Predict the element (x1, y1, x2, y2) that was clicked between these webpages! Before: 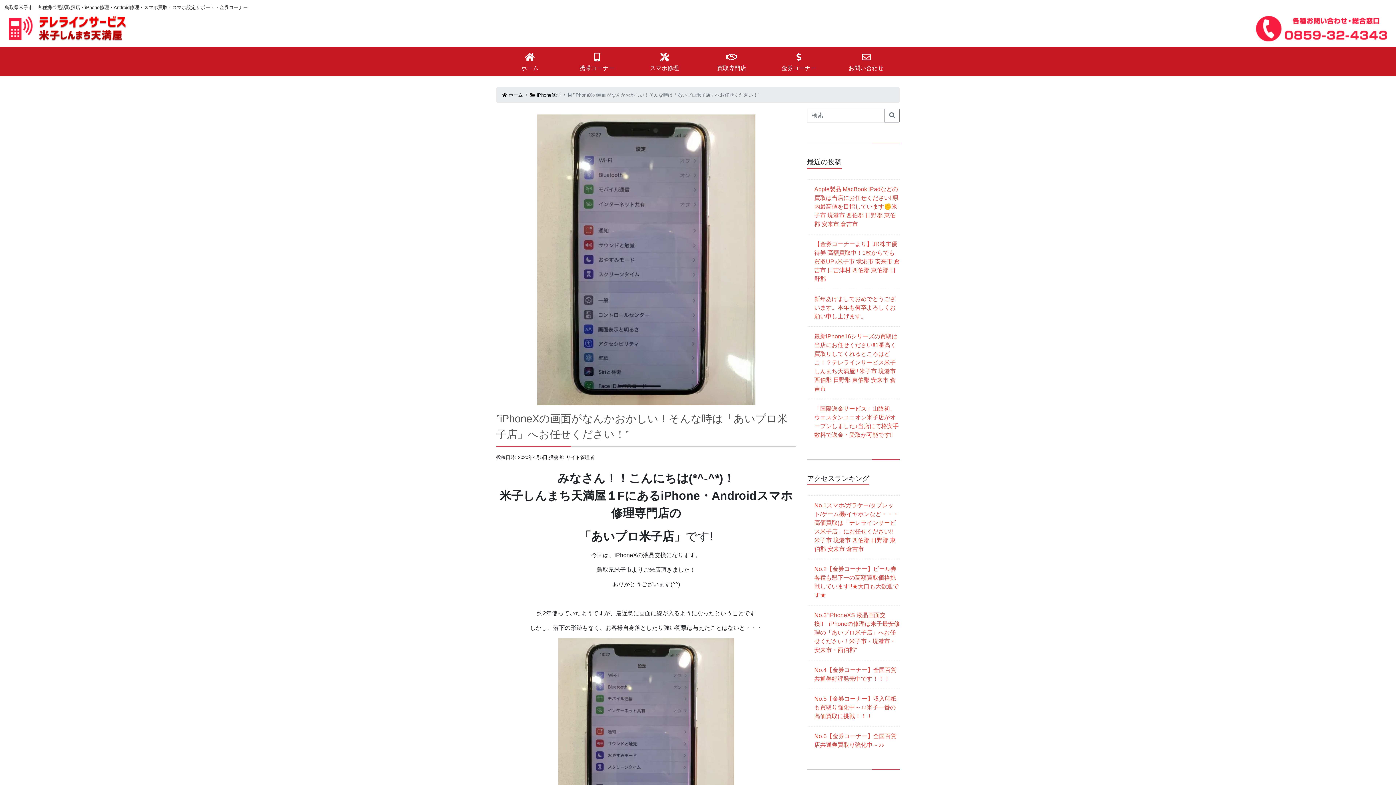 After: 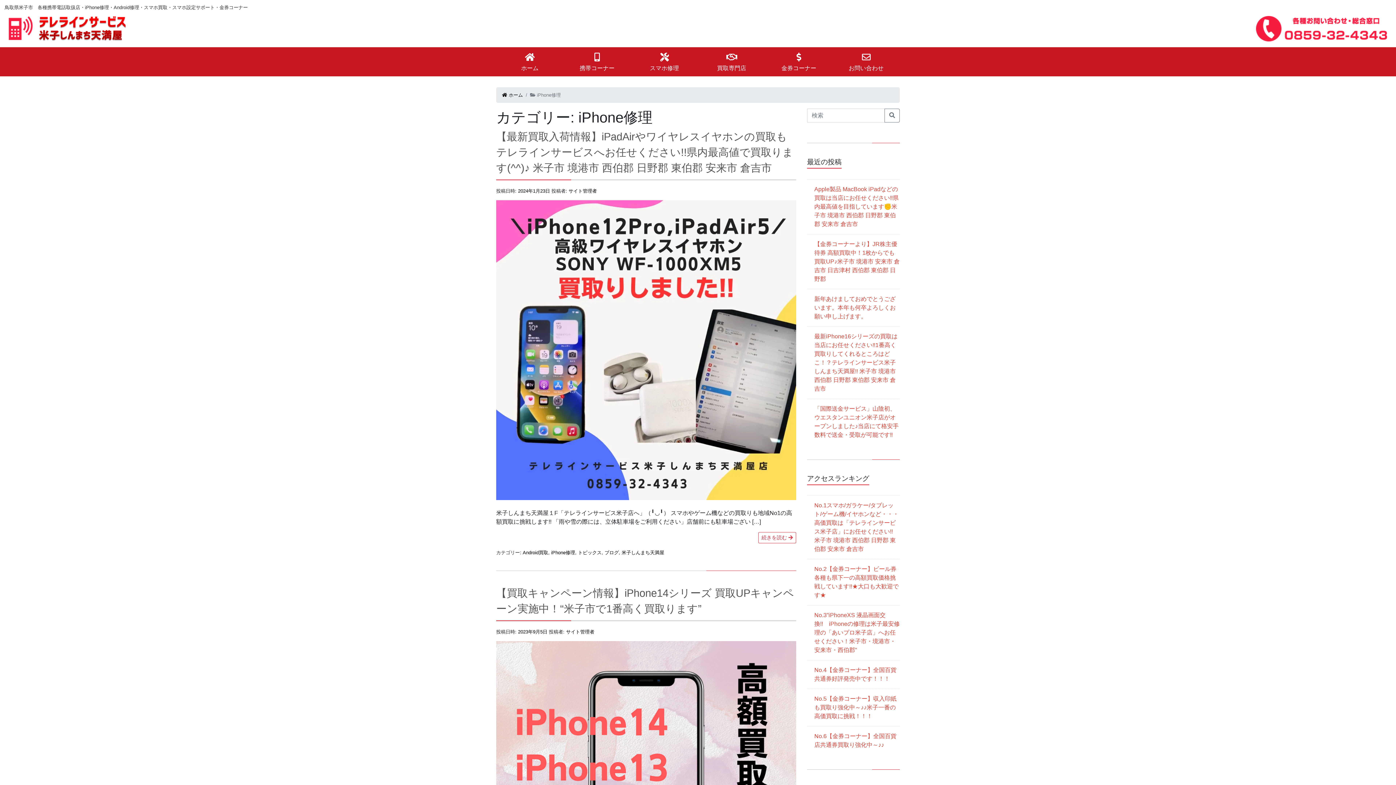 Action: bbox: (530, 92, 561, 97) label:  iPhone修理